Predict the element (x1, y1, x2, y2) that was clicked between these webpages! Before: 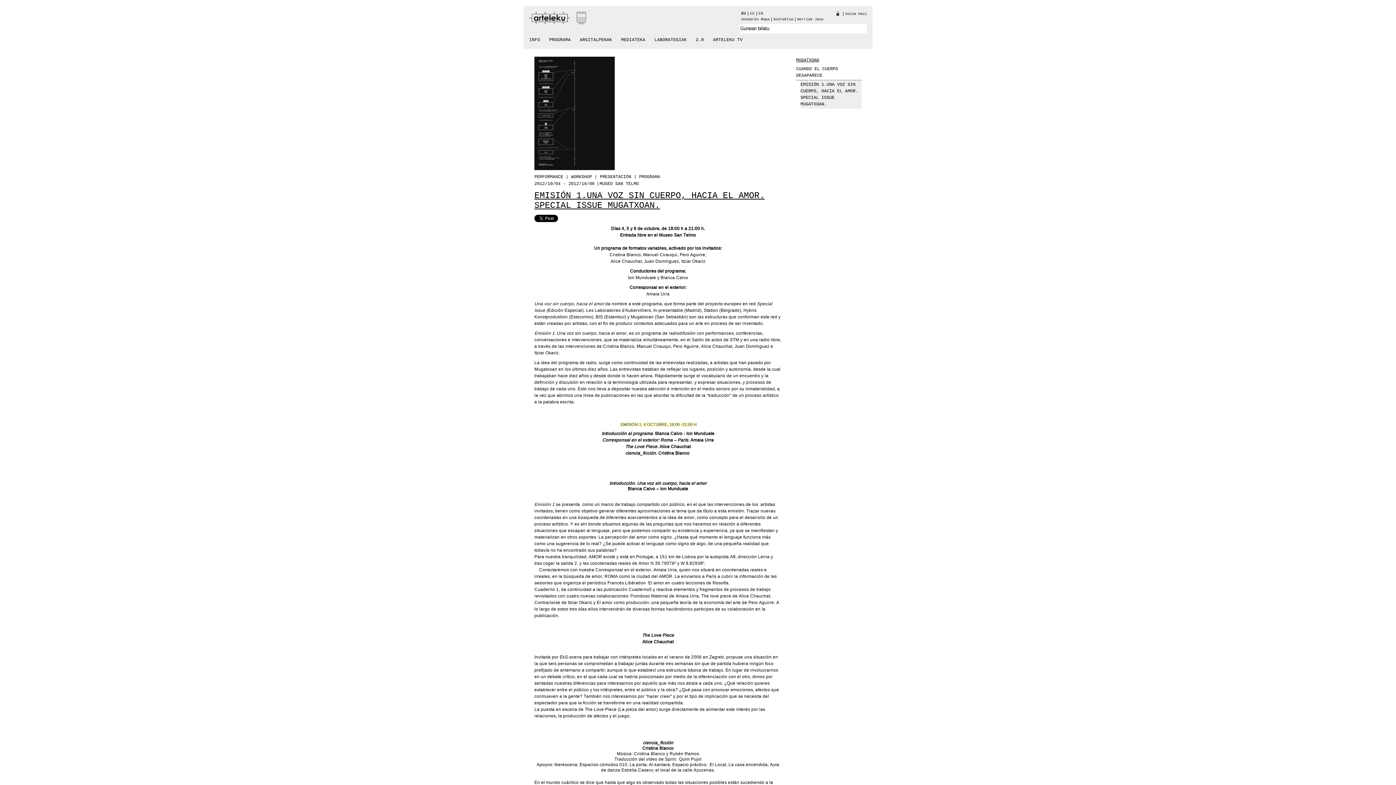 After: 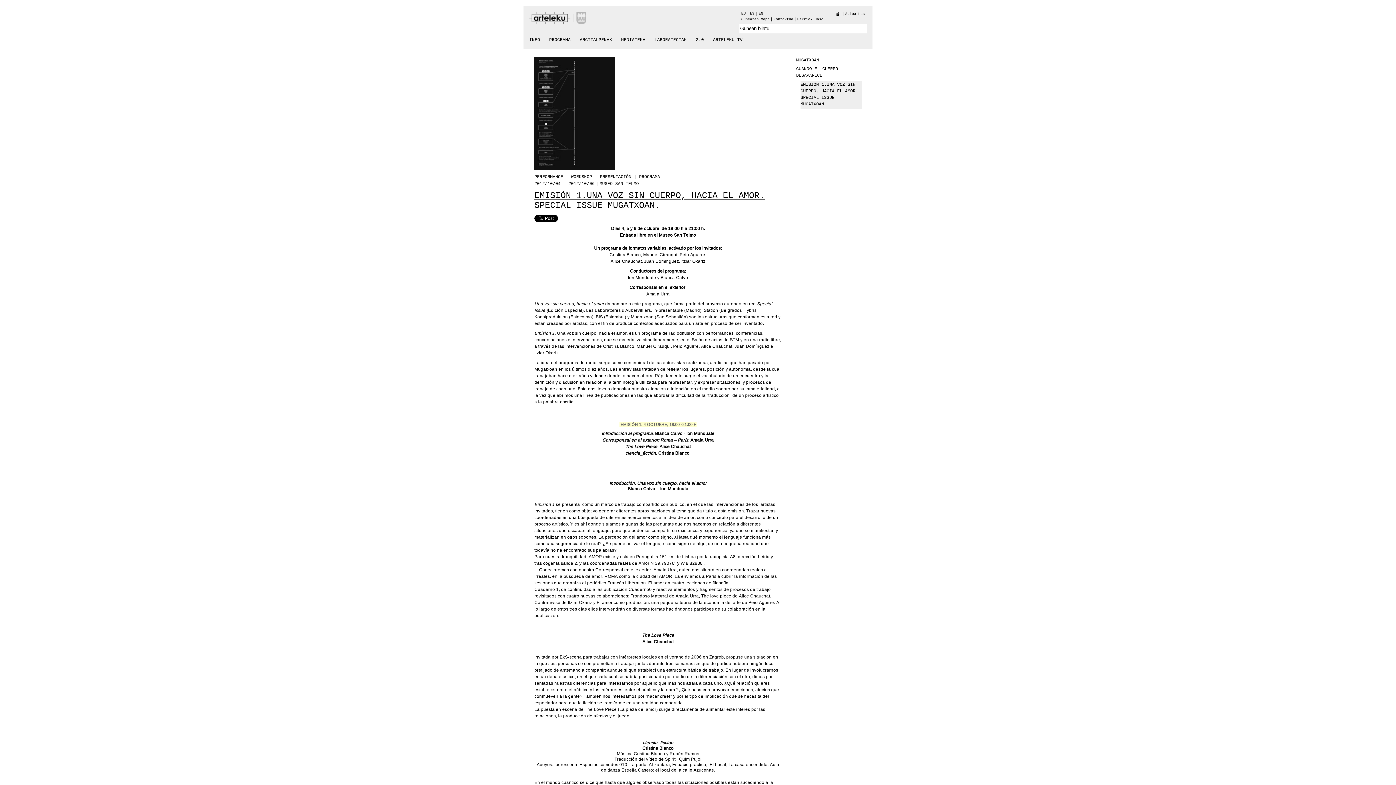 Action: label: EMISIÓN 1.UNA VOZ SIN CUERPO, HACIA EL AMOR. SPECIAL ISSUE MUGATXOAN. bbox: (800, 80, 861, 108)